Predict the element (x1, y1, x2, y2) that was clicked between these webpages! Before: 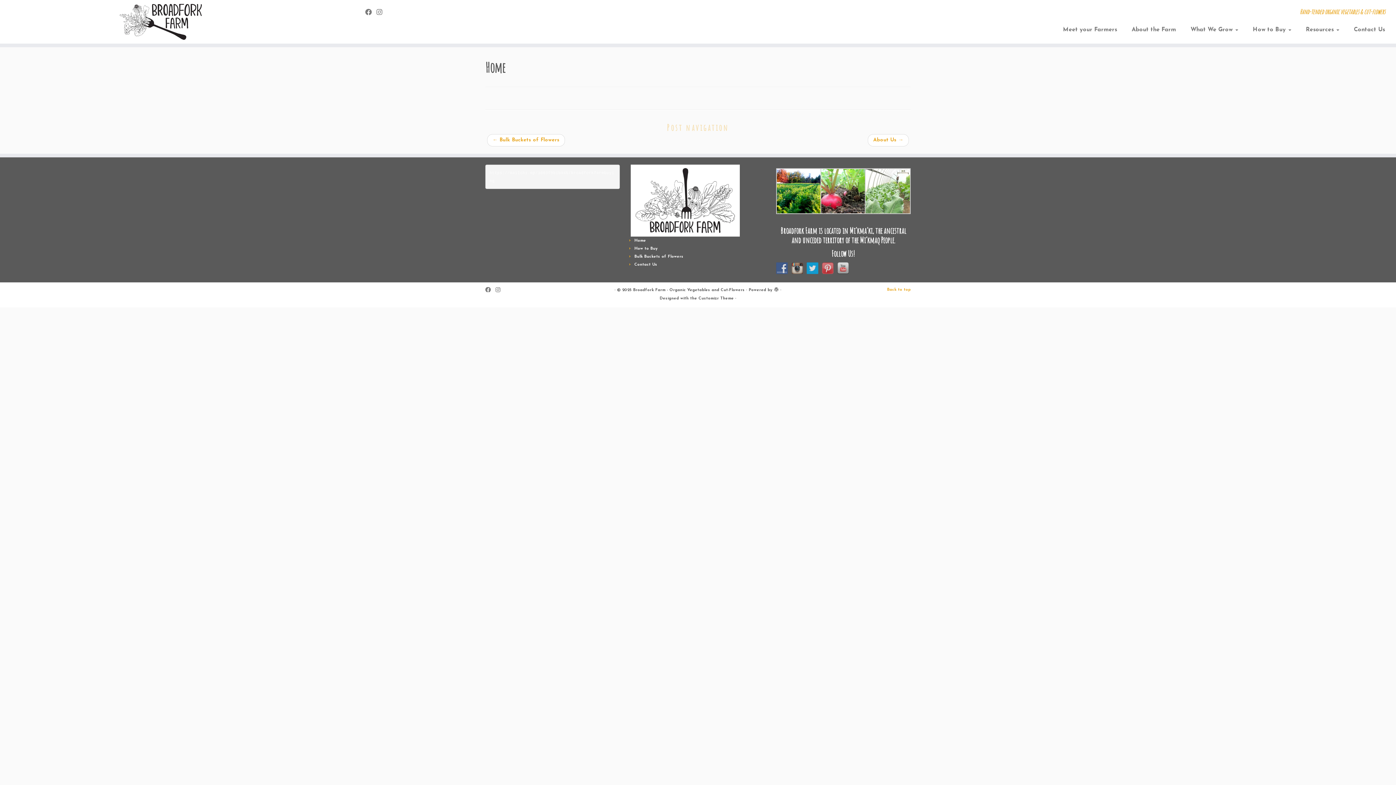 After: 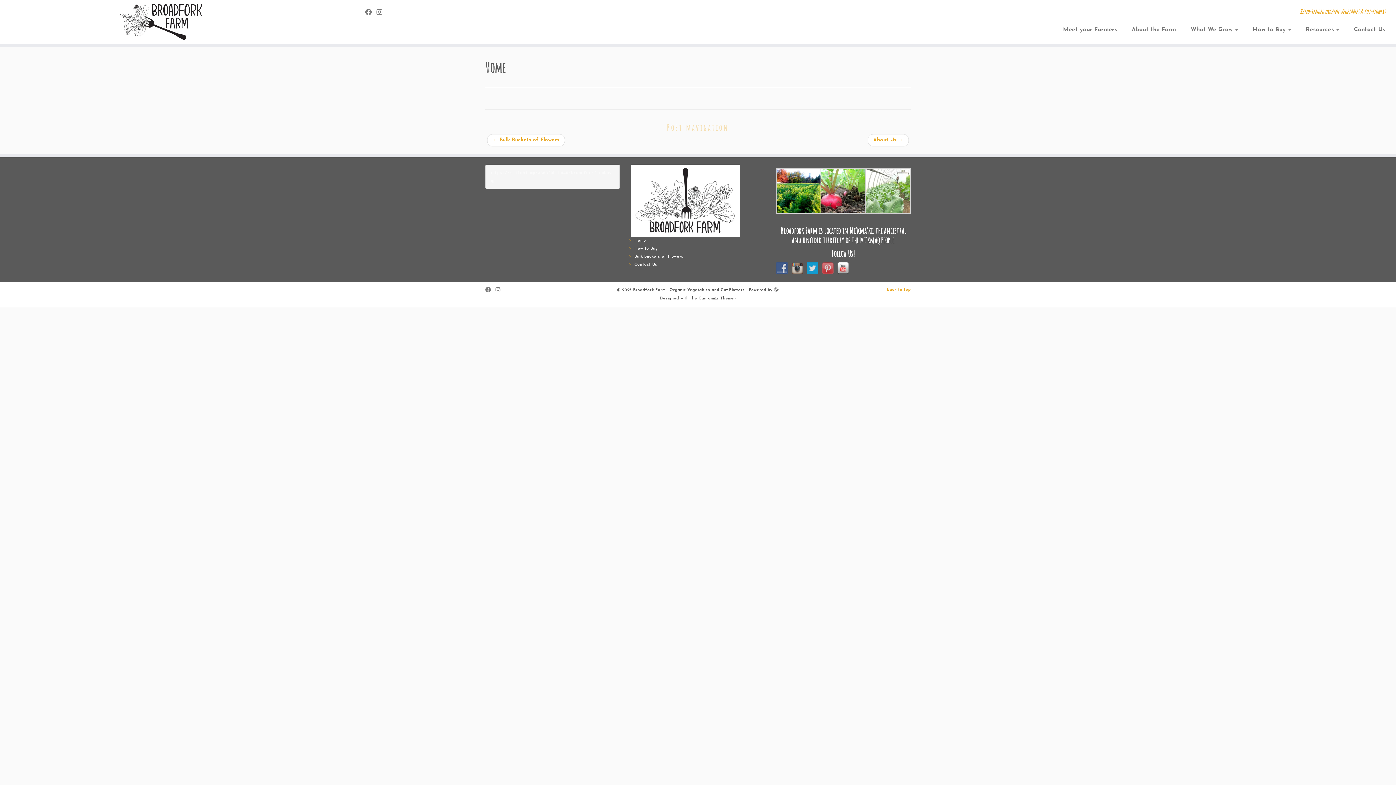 Action: bbox: (837, 266, 852, 270)